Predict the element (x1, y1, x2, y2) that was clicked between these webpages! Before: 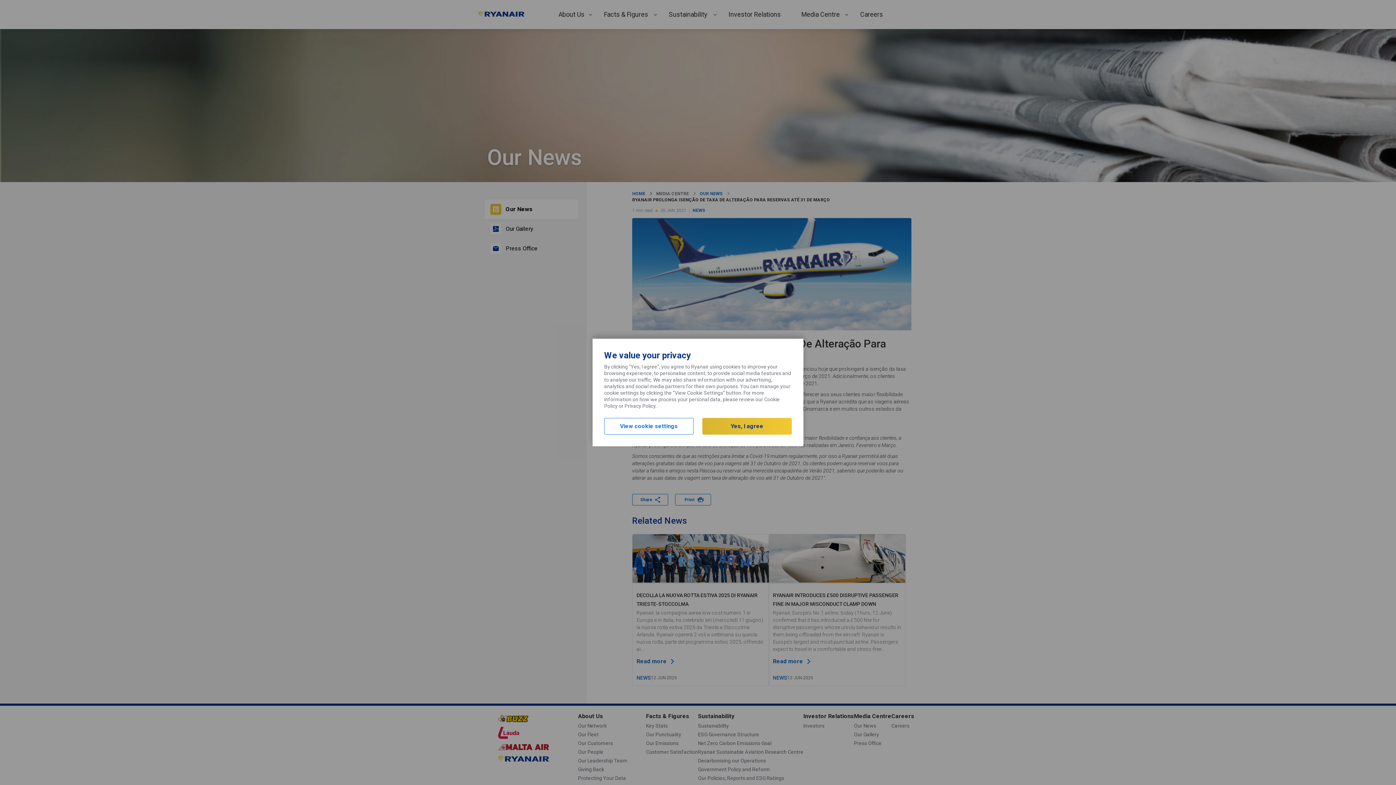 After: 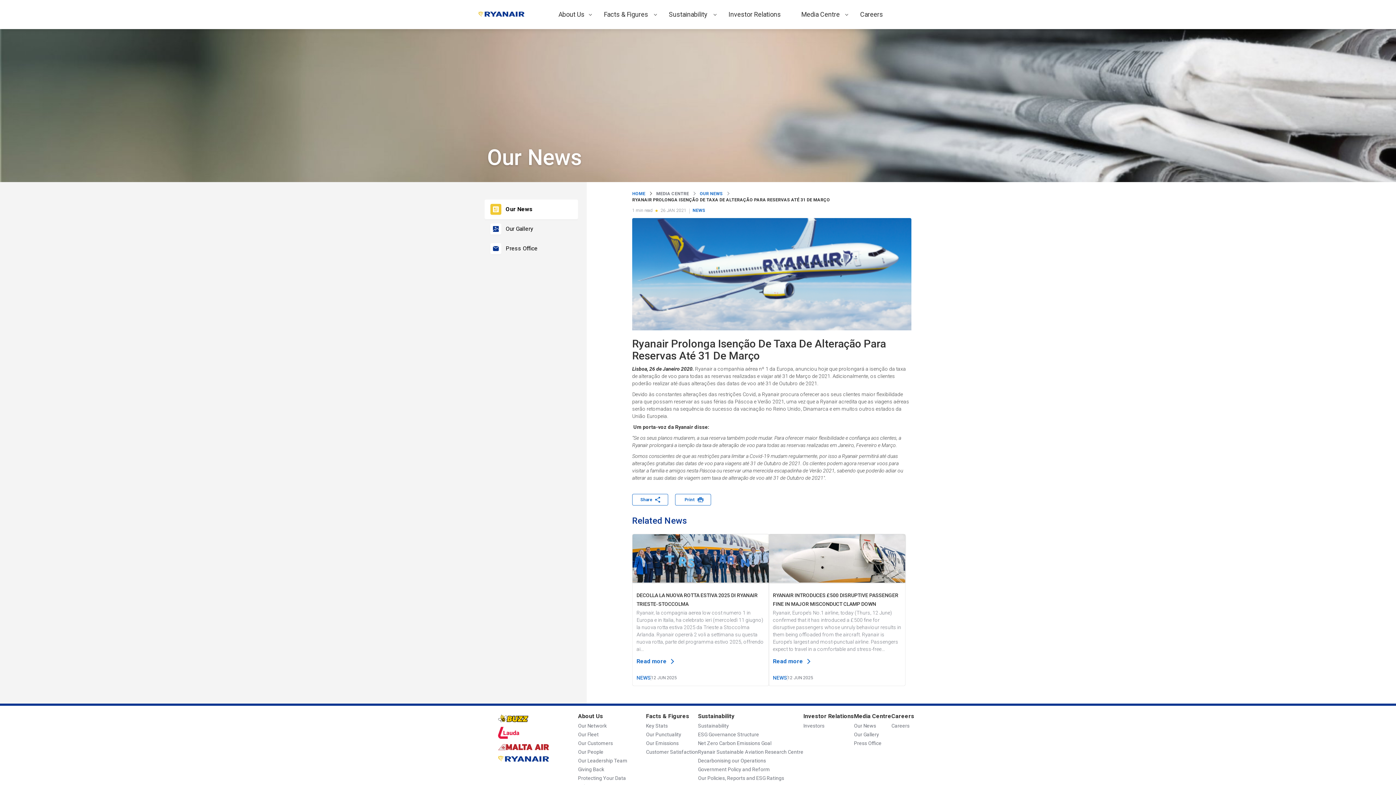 Action: label: Yes, I agree bbox: (702, 418, 792, 434)